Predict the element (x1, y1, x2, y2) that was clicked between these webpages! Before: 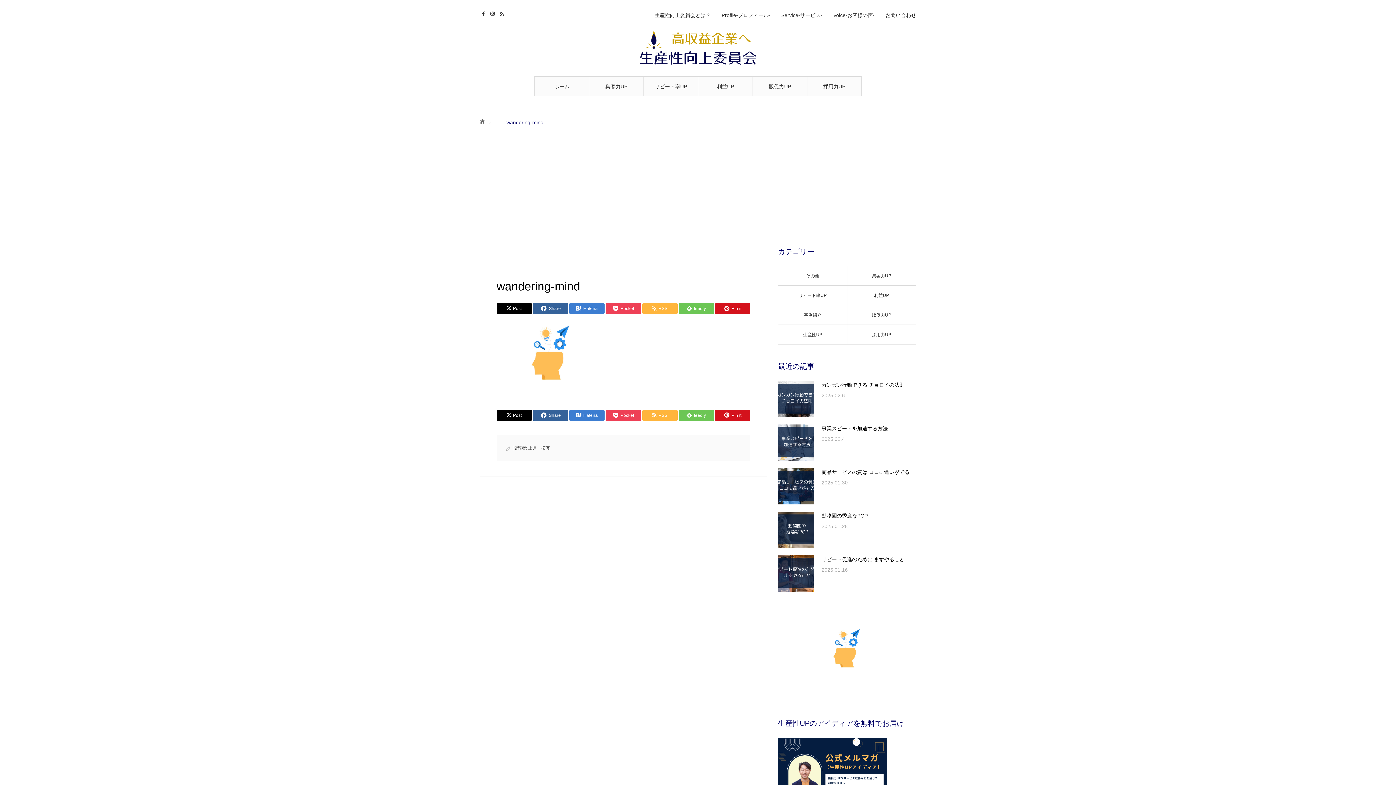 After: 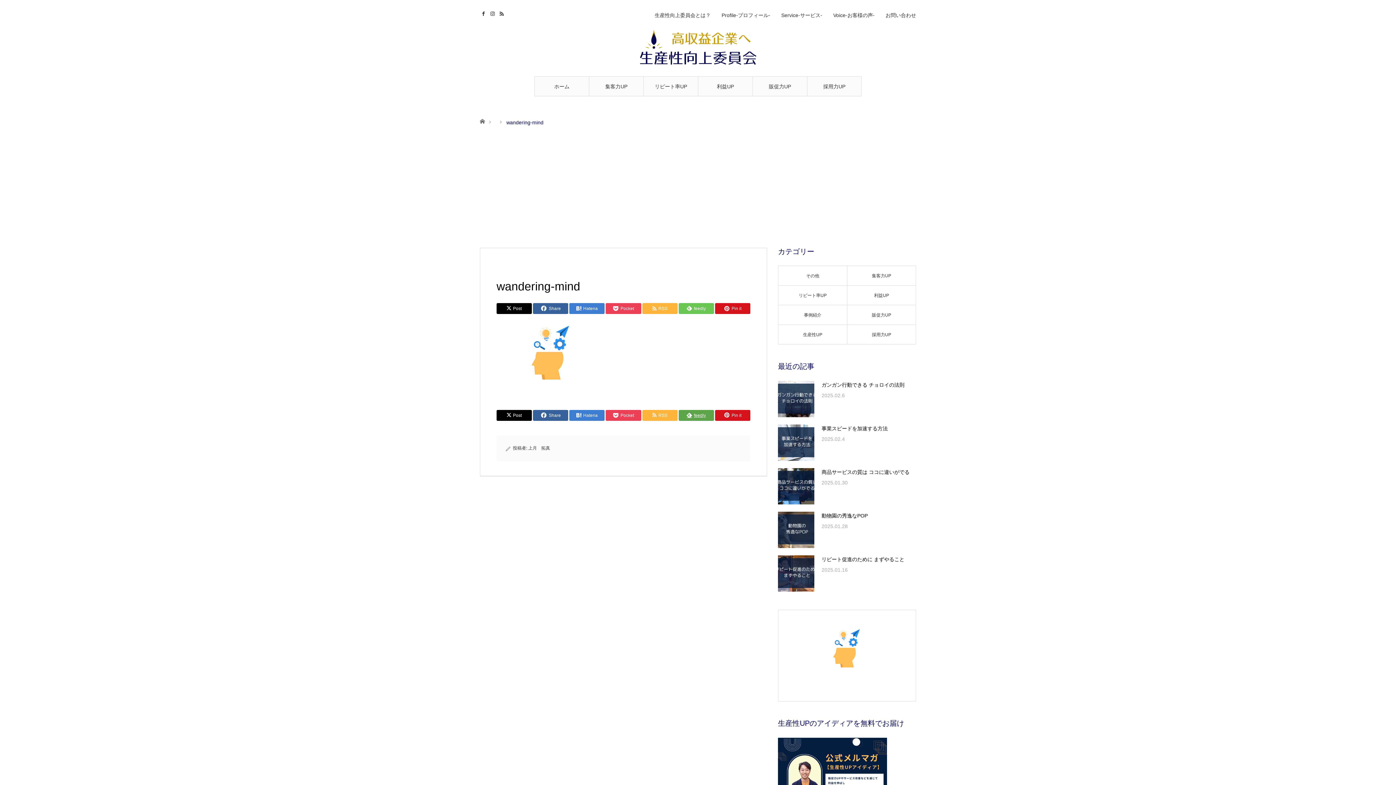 Action: bbox: (678, 410, 714, 421) label: feedly